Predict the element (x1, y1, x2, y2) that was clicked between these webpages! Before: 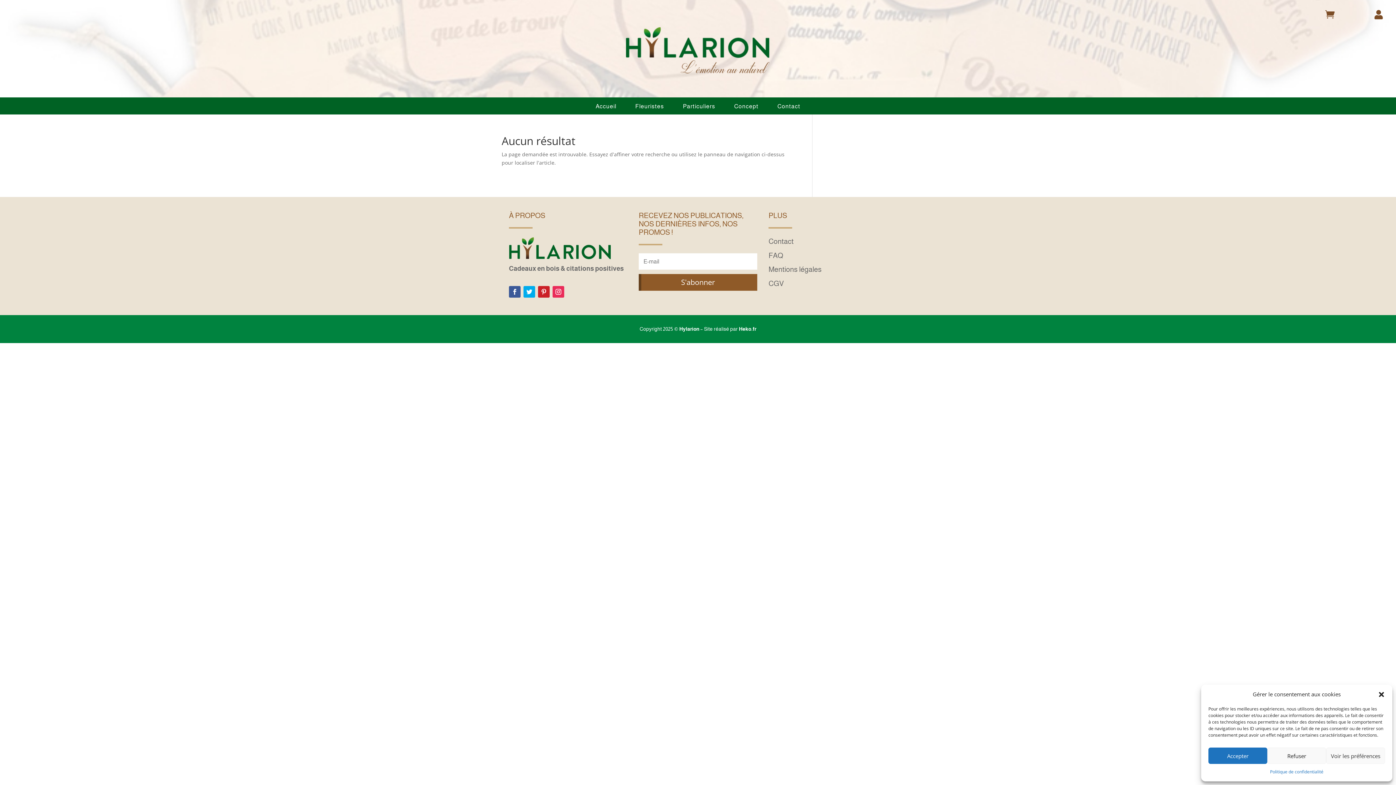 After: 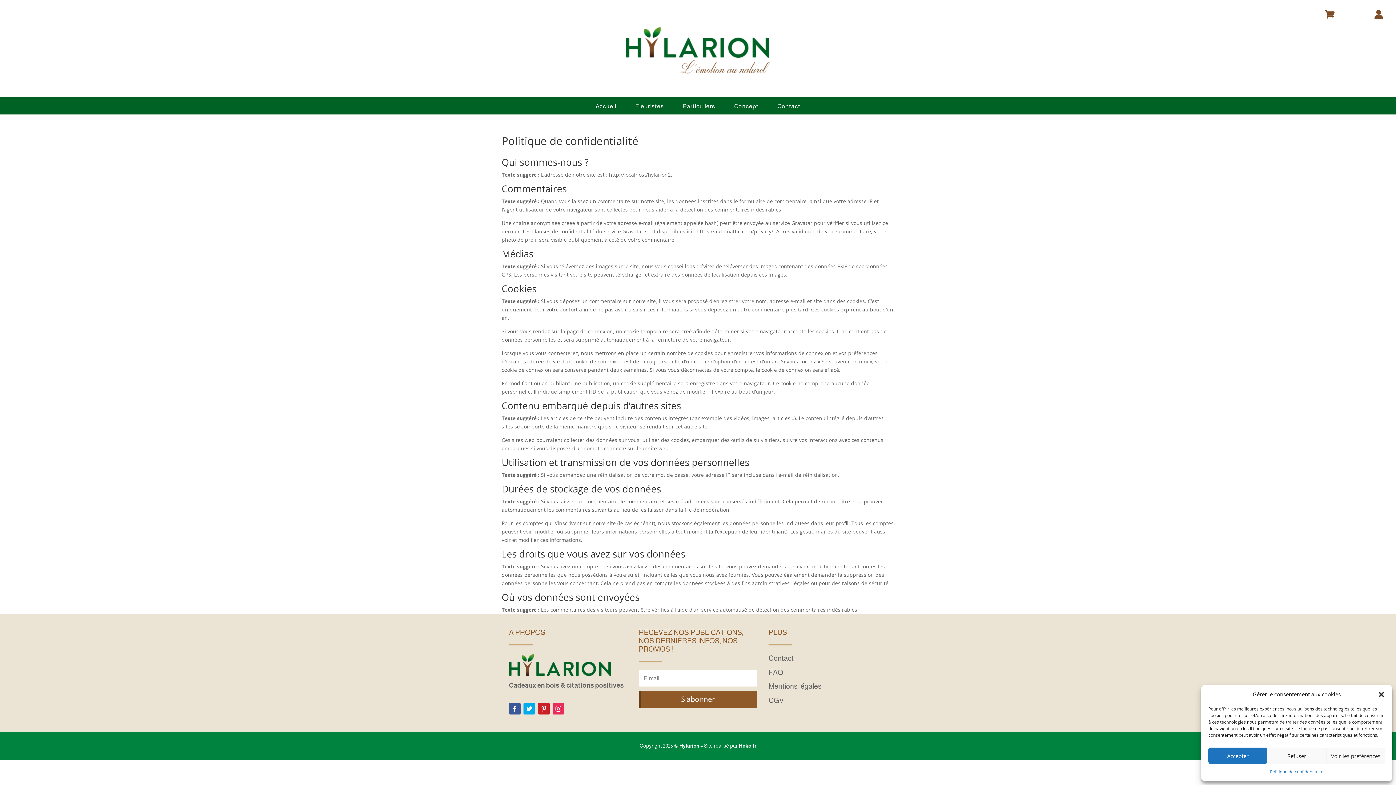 Action: label: Politique de confidentialité bbox: (1270, 768, 1323, 776)